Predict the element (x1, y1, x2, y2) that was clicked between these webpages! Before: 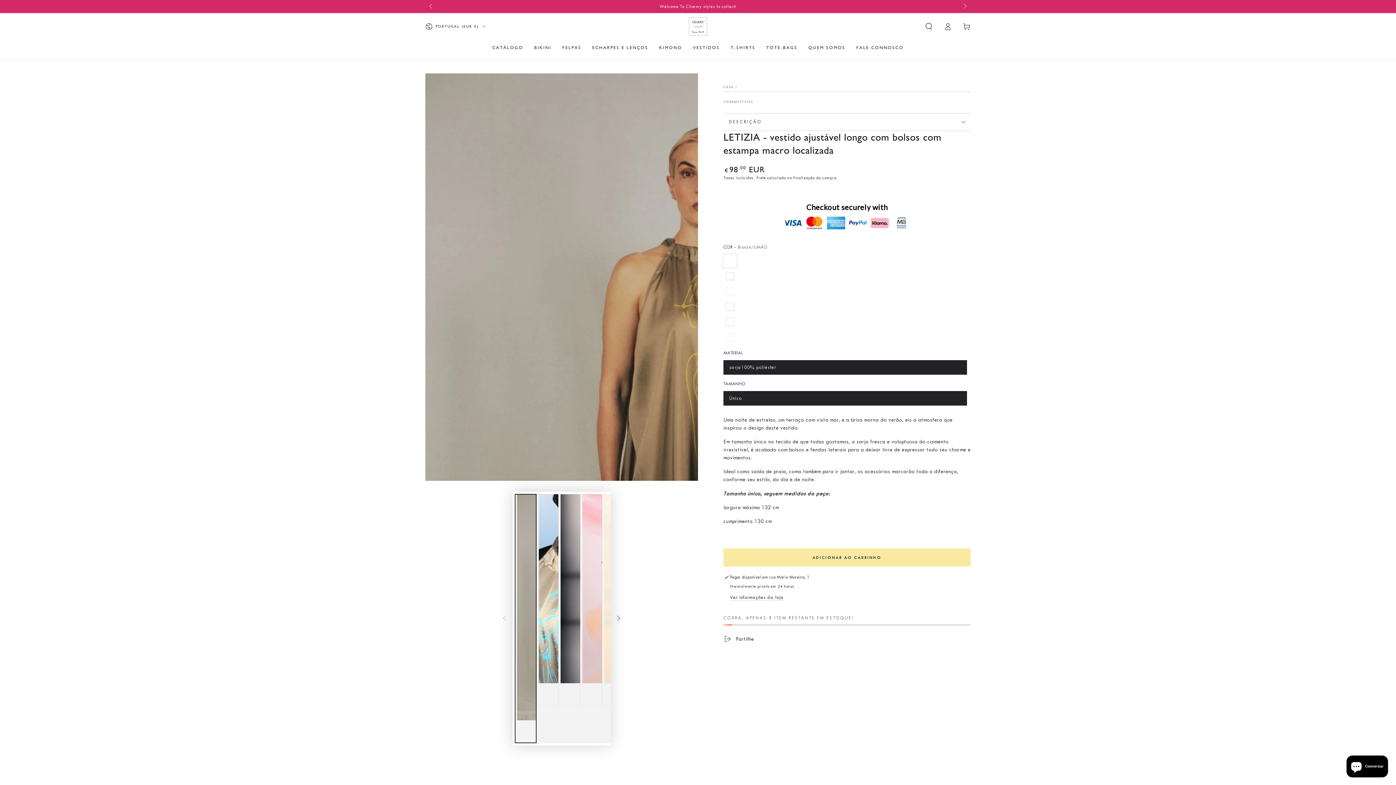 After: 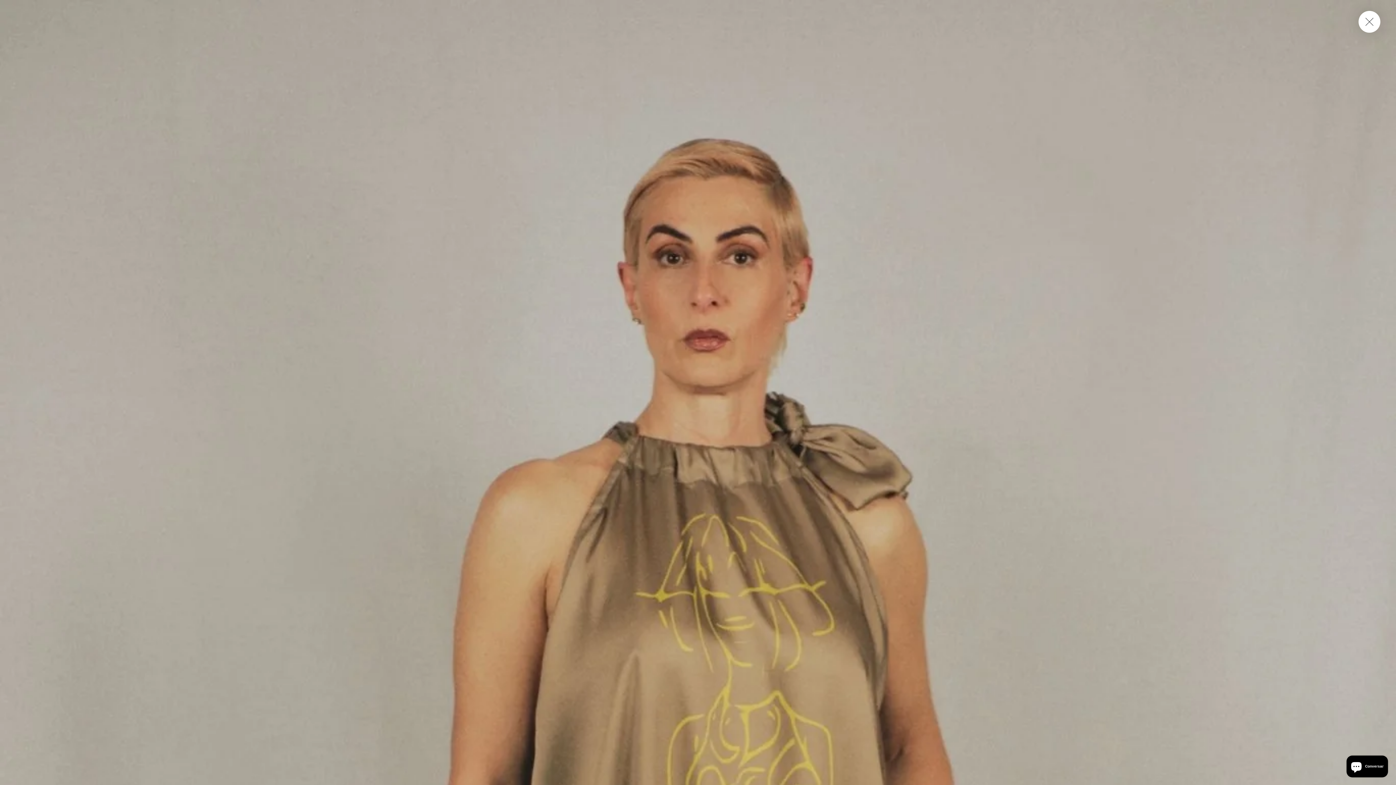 Action: bbox: (425, 73, 698, 481) label: Abra a mídia {{ index }} em modal